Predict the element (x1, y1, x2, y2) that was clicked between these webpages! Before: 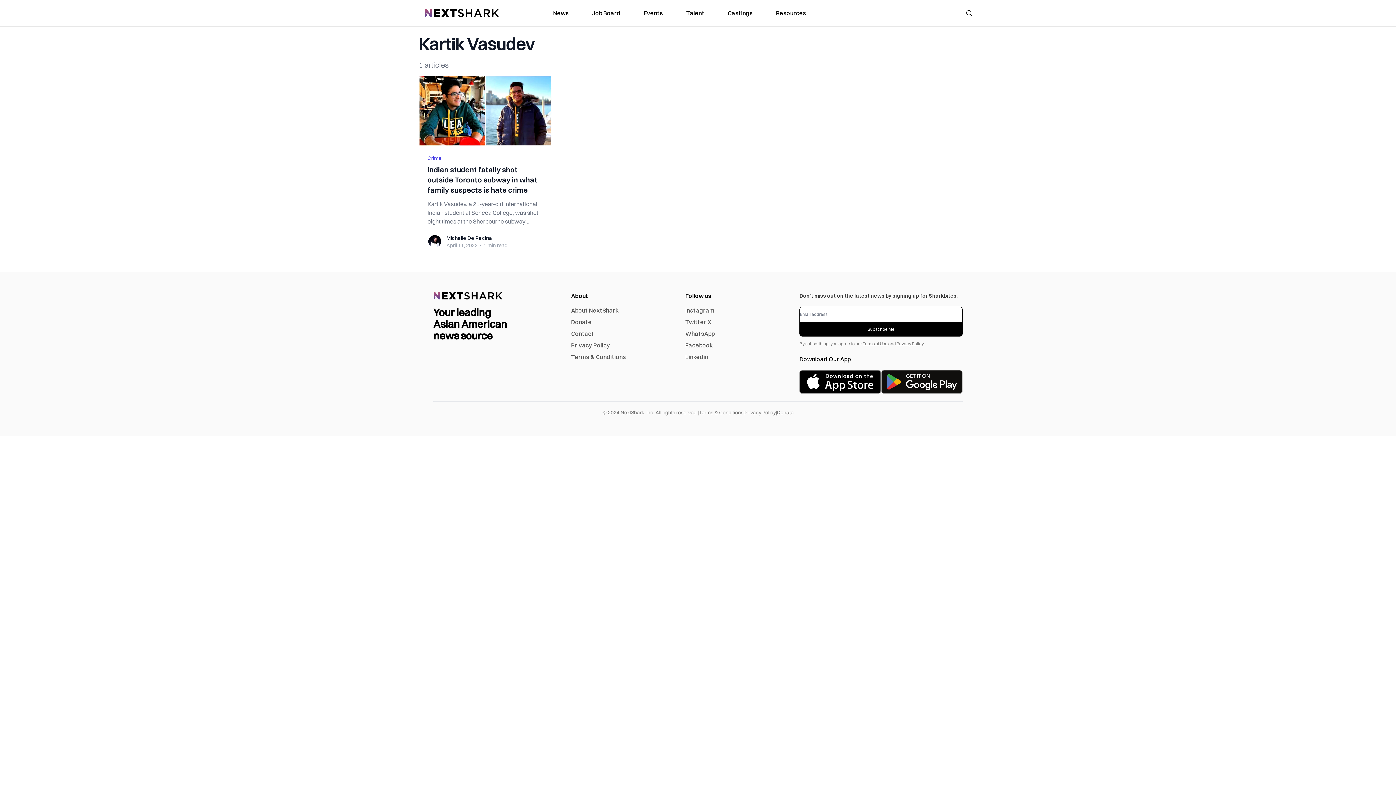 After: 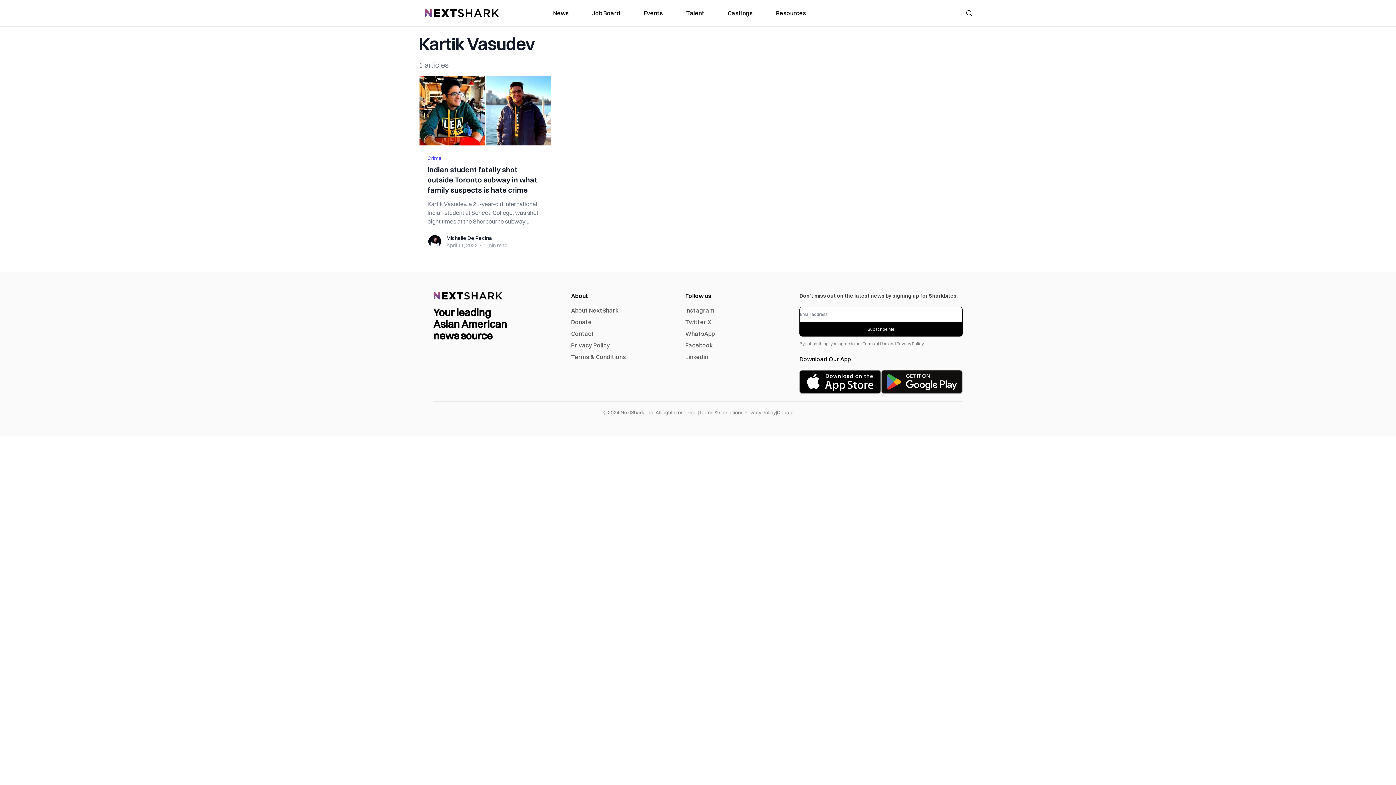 Action: bbox: (799, 370, 881, 394)